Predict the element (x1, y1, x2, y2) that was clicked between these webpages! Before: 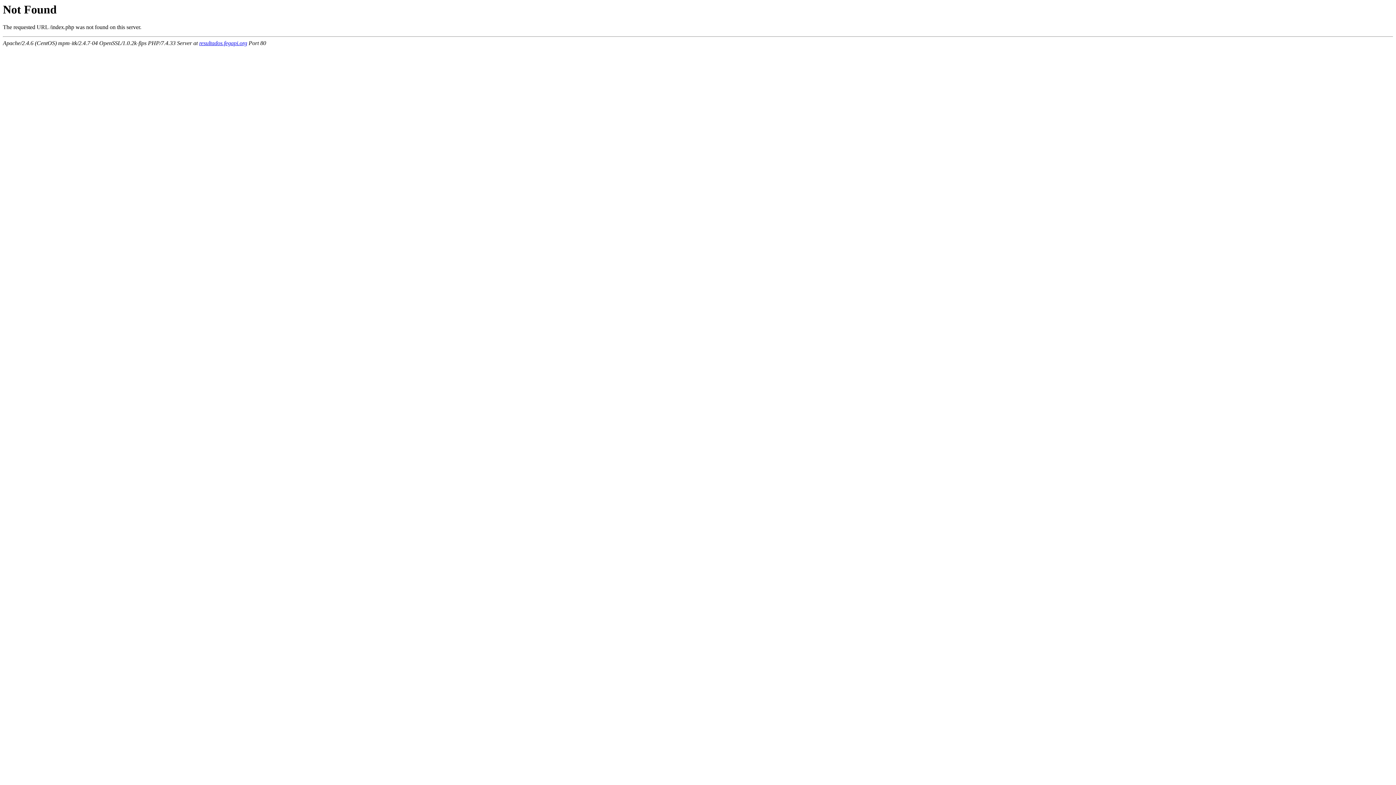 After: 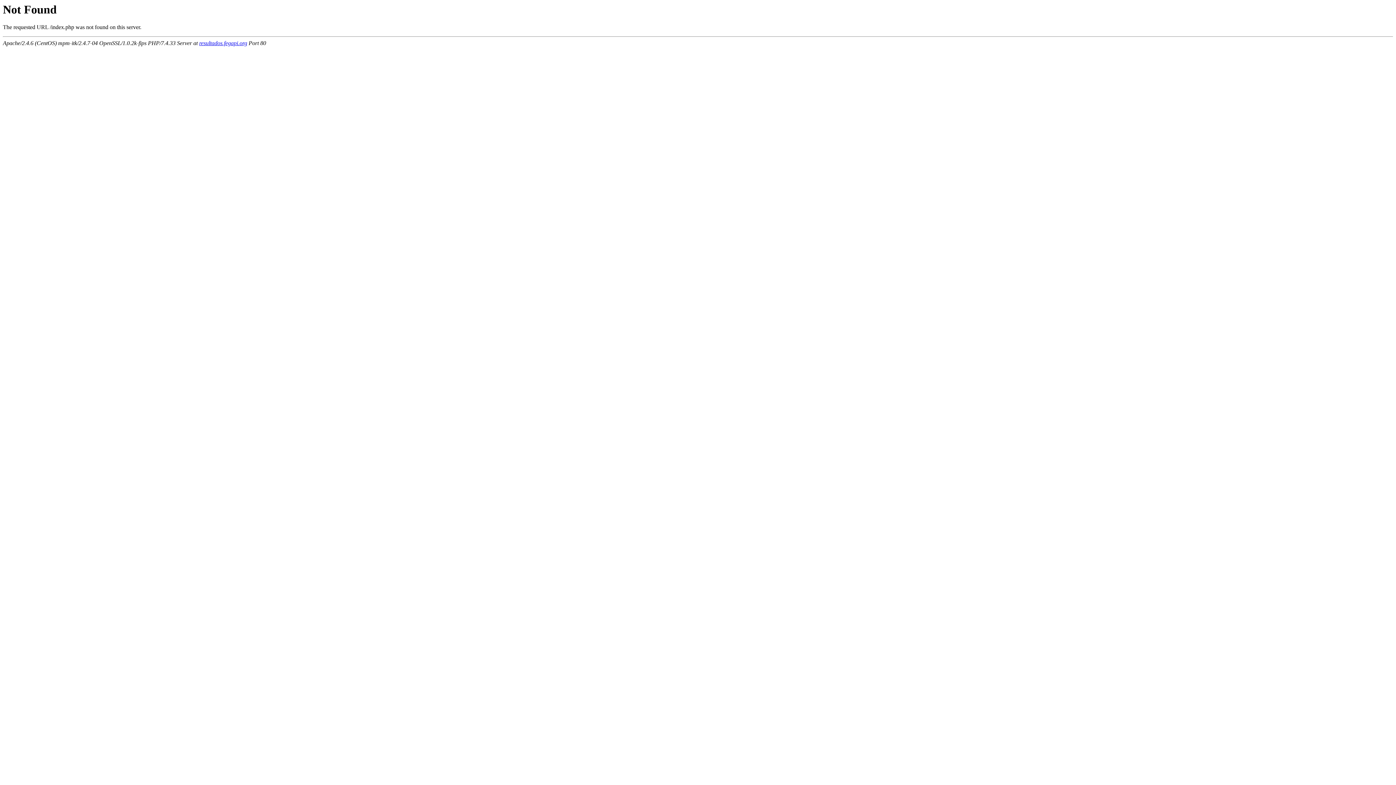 Action: label: resultados.fegapi.org bbox: (199, 40, 247, 46)